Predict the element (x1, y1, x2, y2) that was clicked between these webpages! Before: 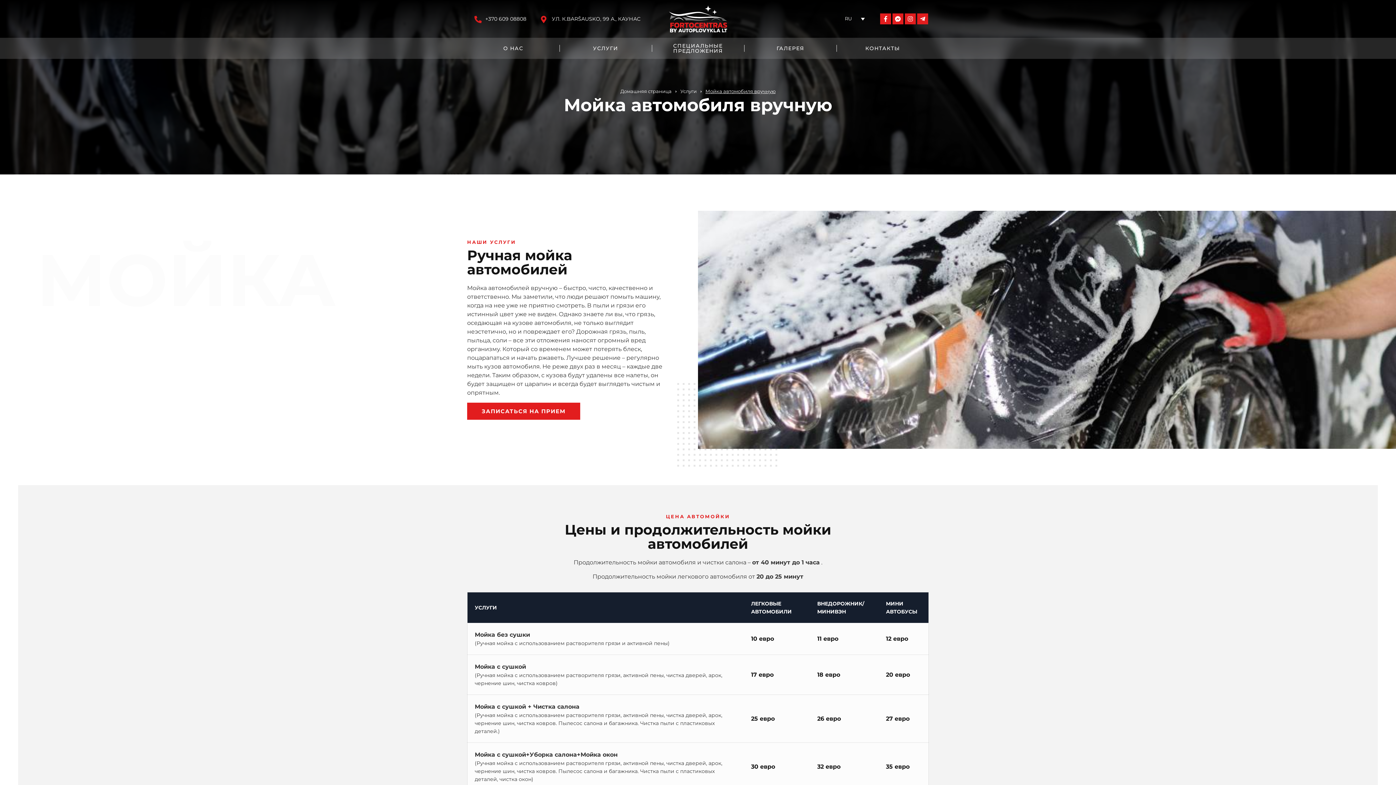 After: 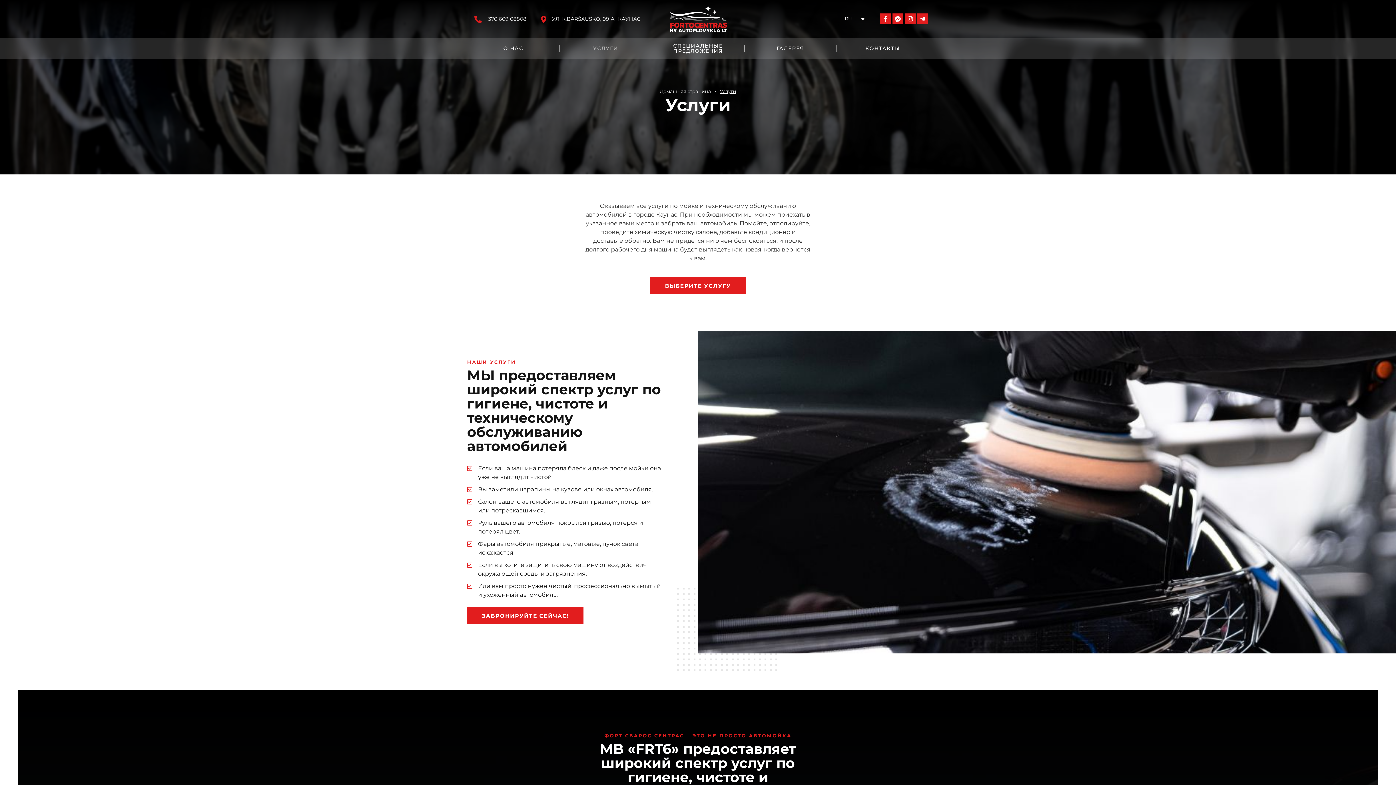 Action: label: УСЛУГИ bbox: (566, 45, 644, 50)